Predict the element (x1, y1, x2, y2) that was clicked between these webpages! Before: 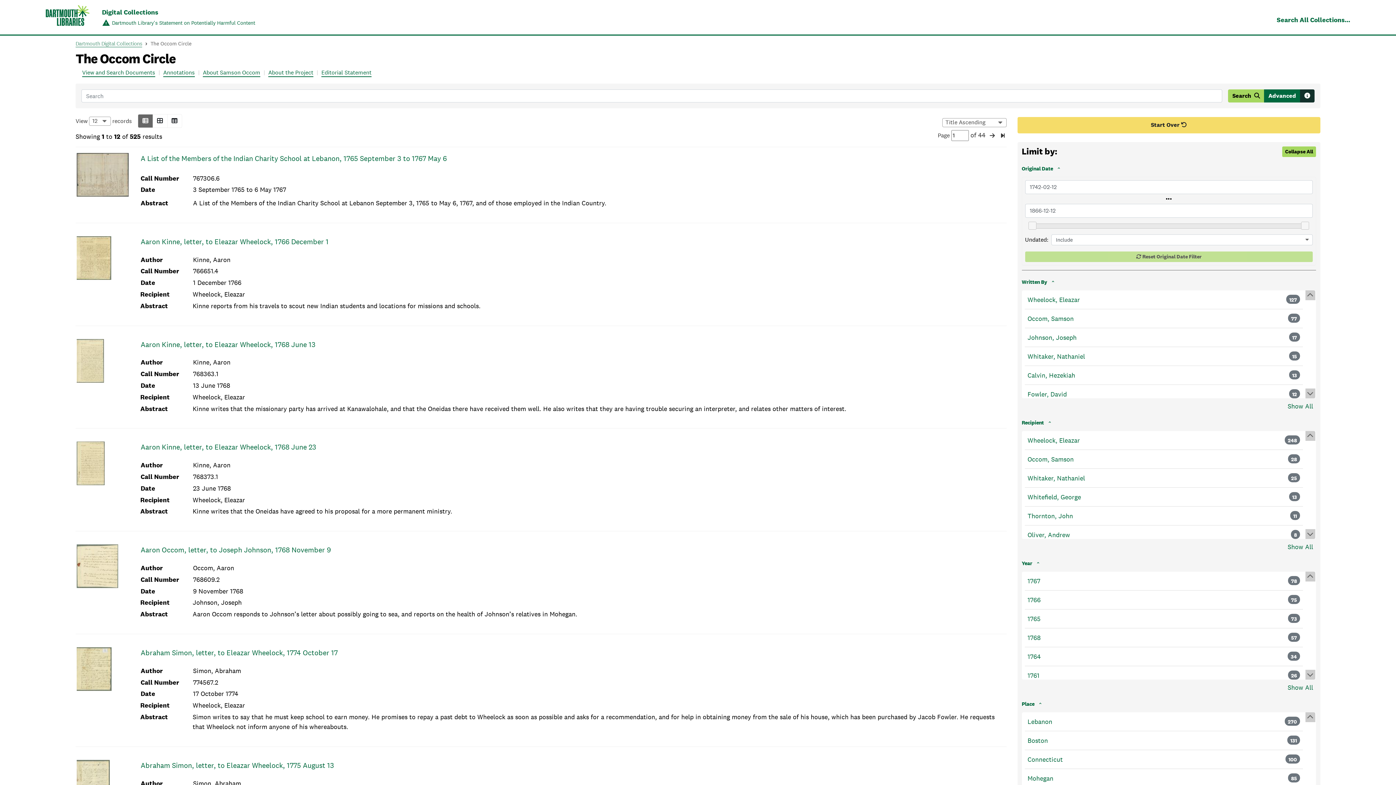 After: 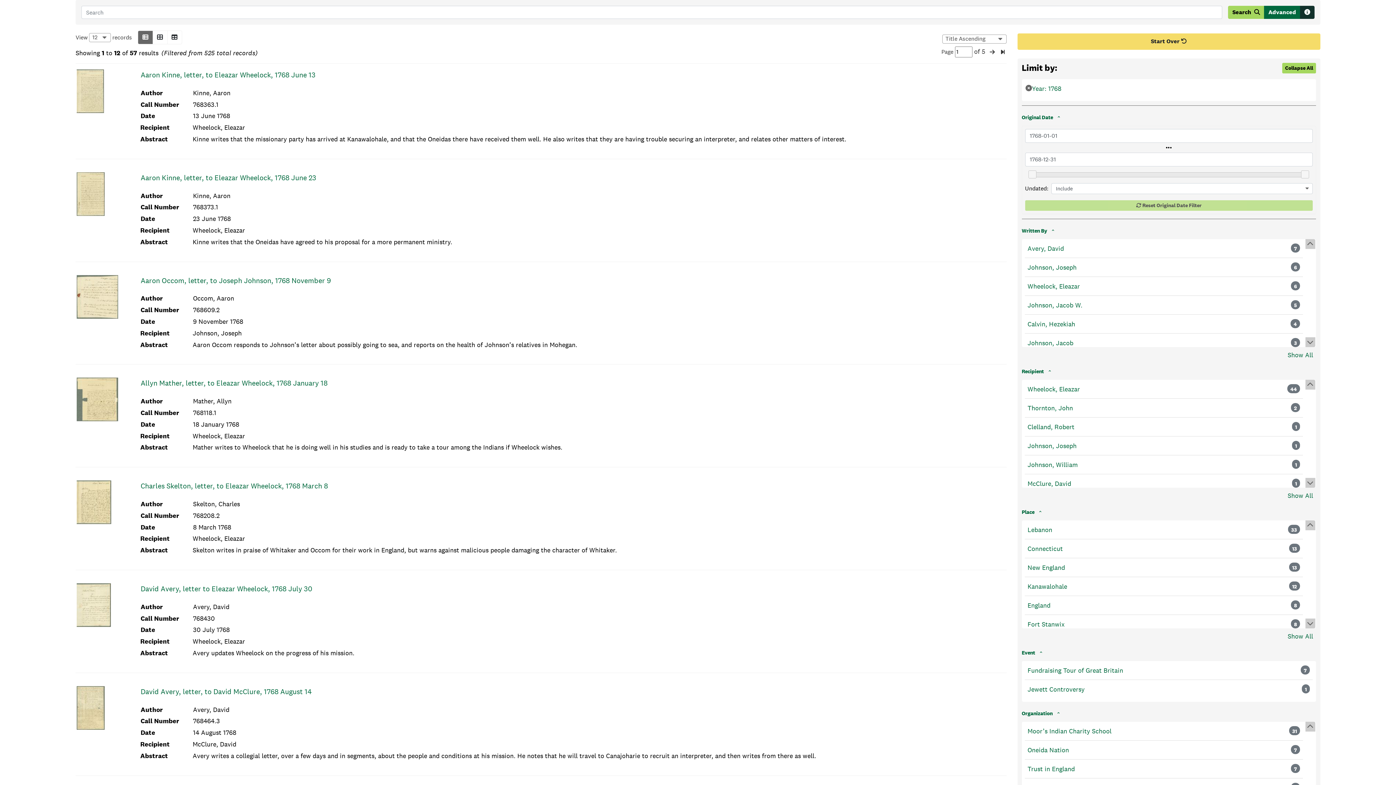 Action: label: 1768 bbox: (1027, 633, 1040, 643)